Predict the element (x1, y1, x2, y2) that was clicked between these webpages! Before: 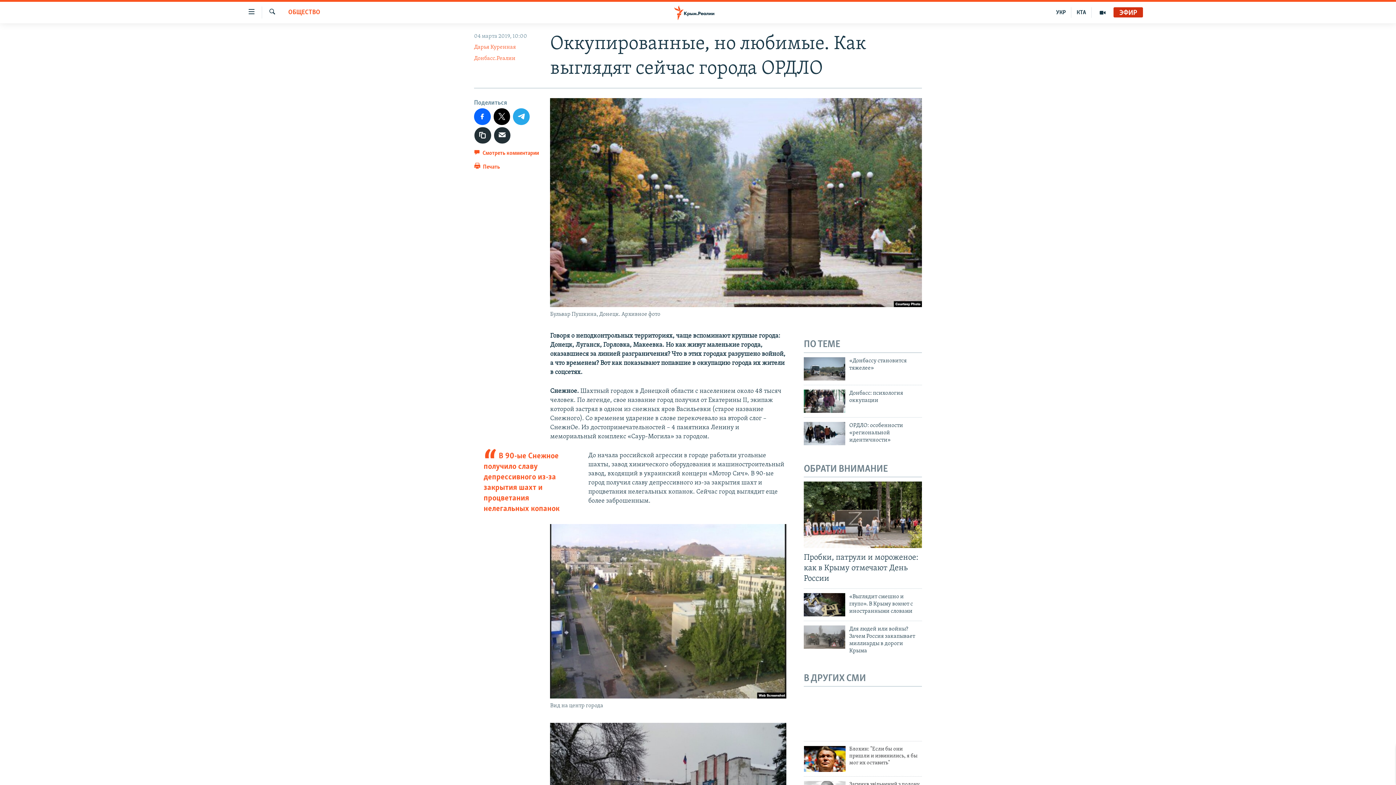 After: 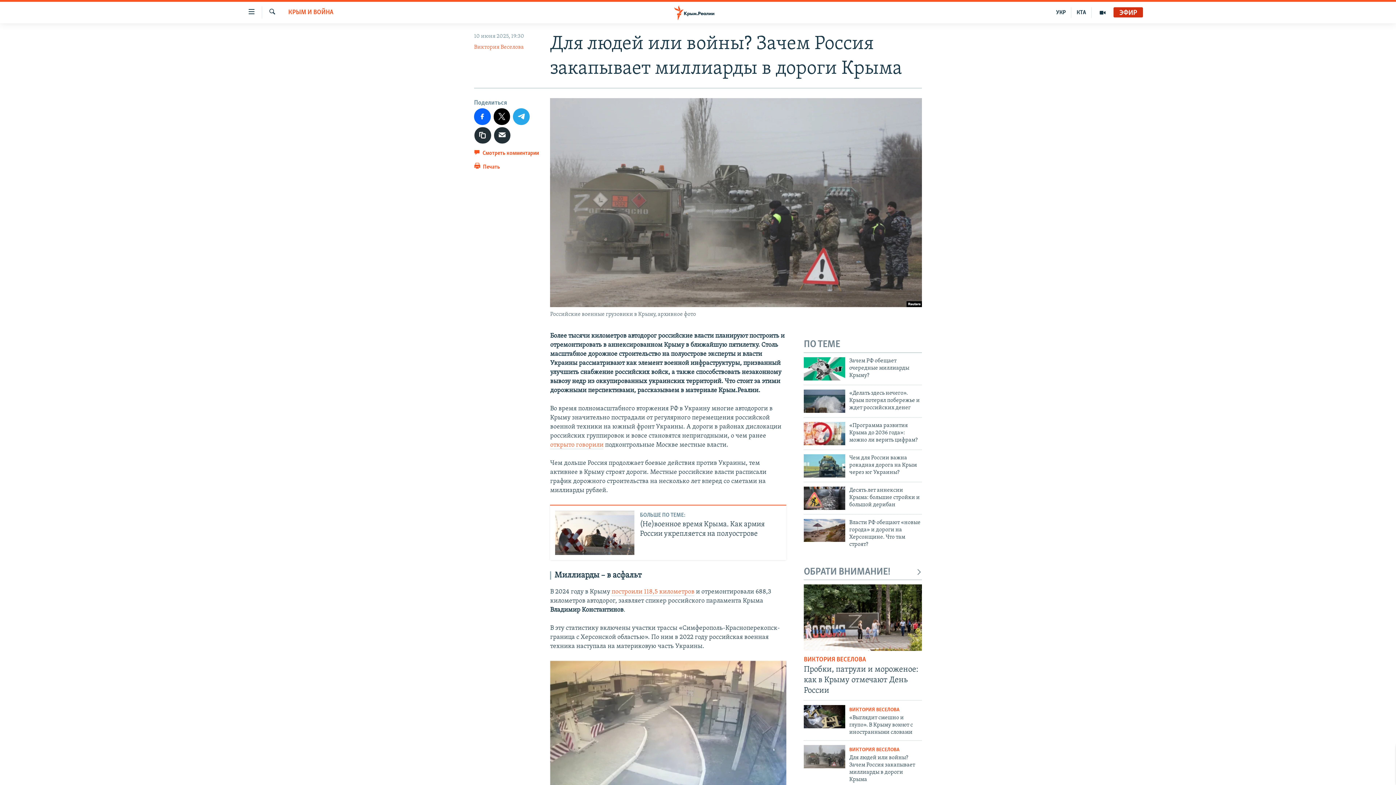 Action: bbox: (804, 625, 845, 648)